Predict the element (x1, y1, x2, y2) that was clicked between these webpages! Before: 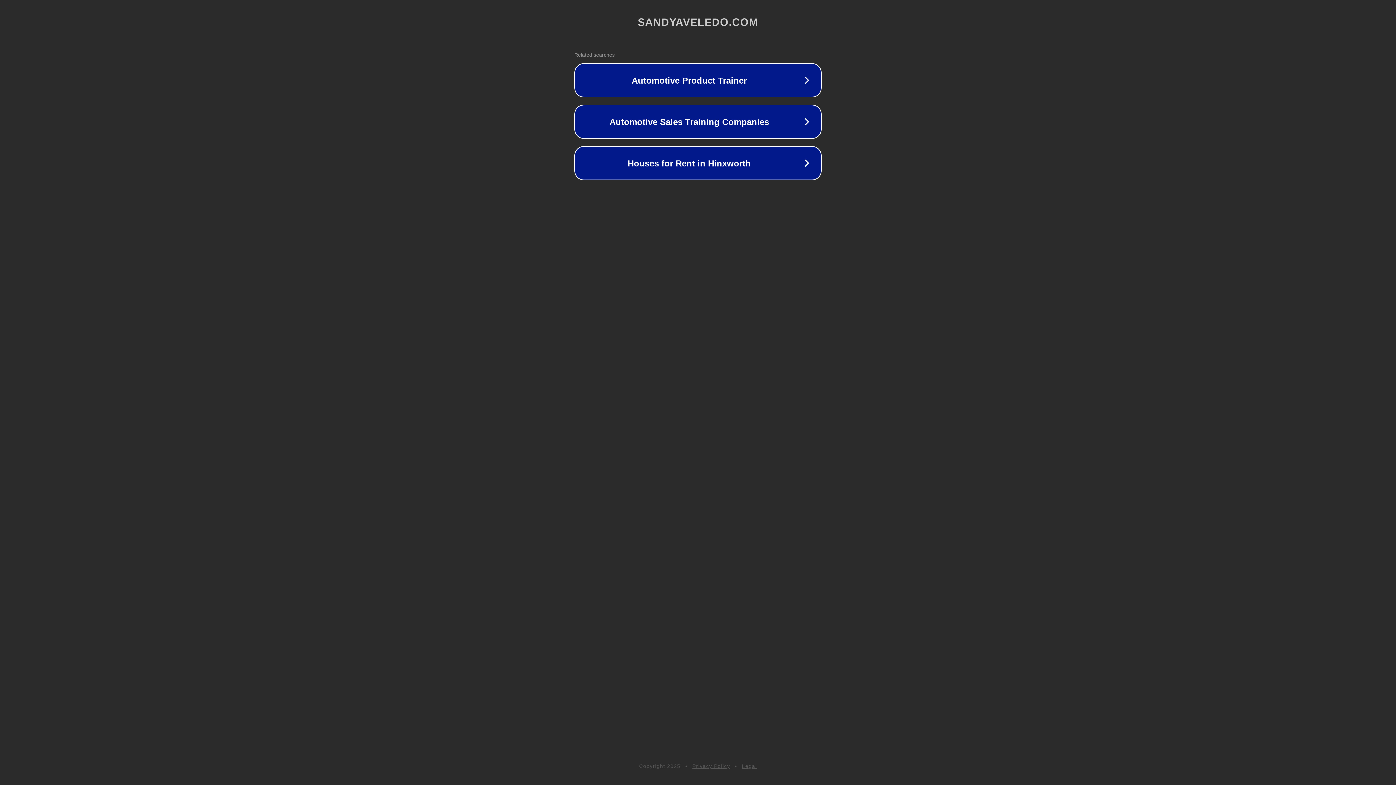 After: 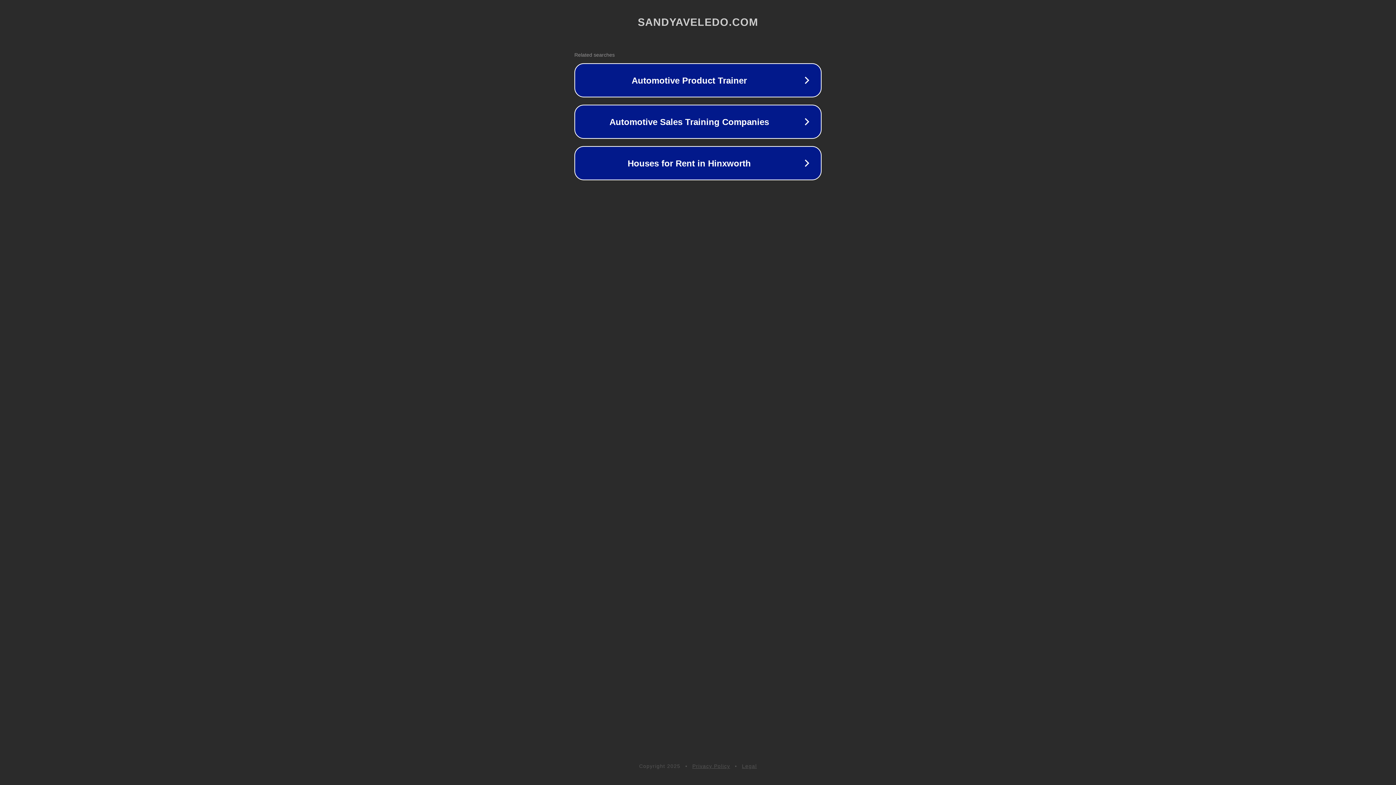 Action: bbox: (742, 763, 757, 769) label: Legal